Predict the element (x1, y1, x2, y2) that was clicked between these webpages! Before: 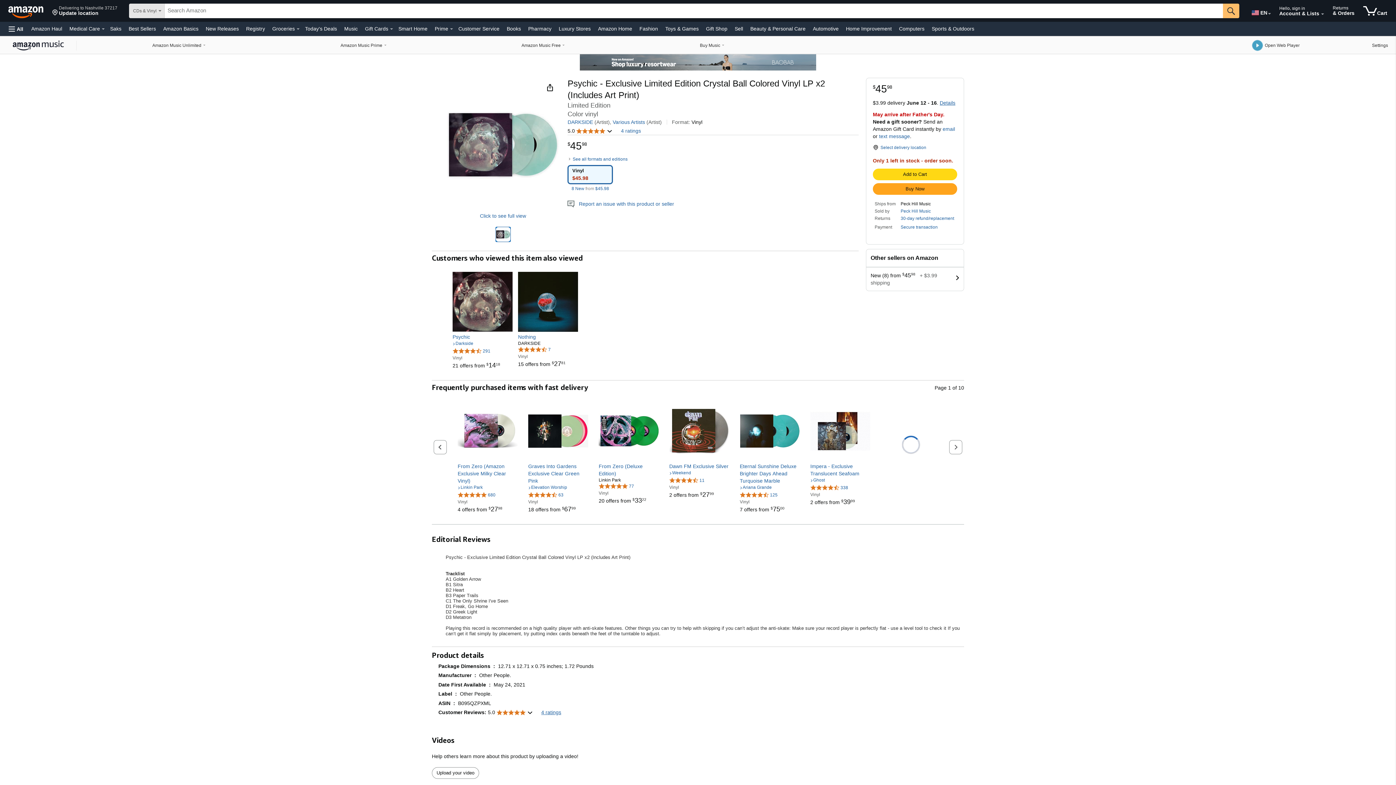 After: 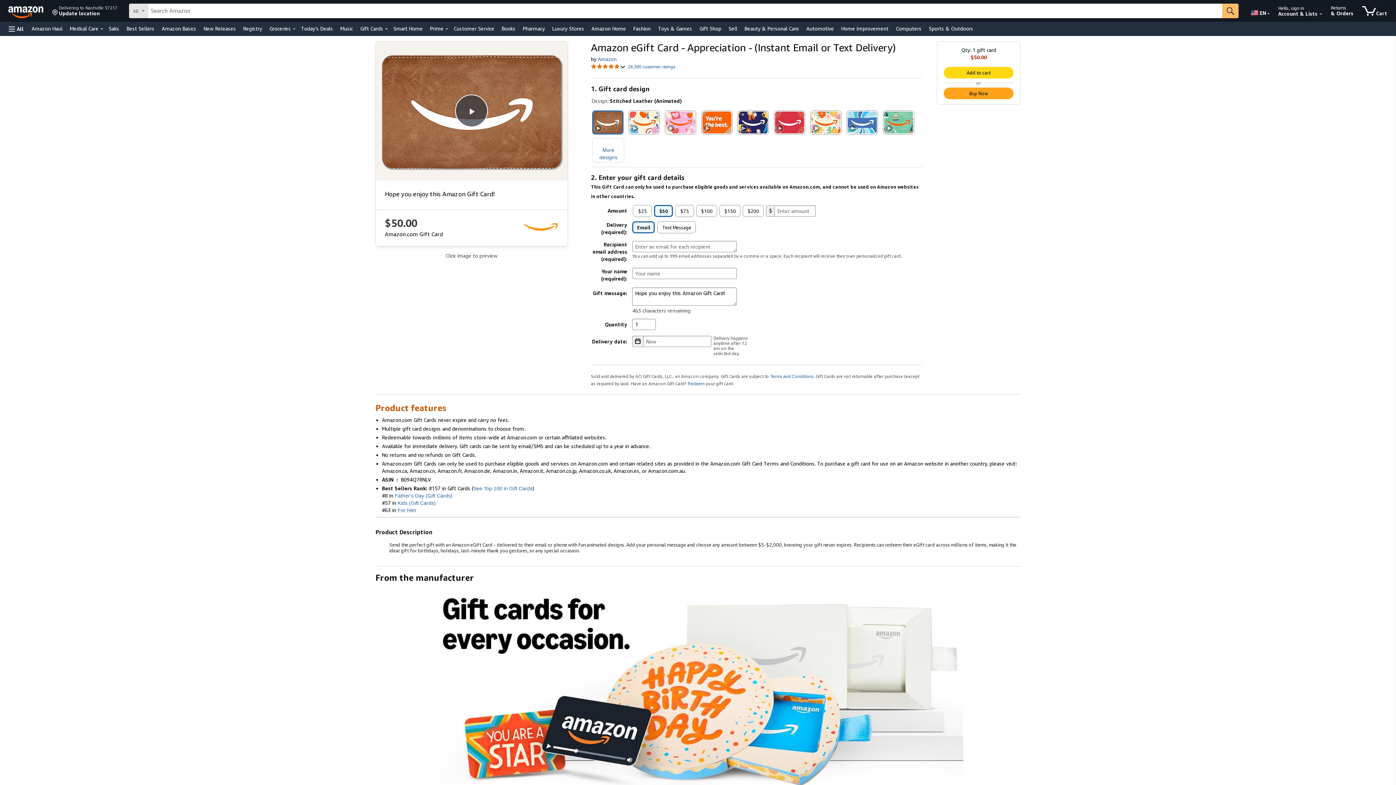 Action: bbox: (942, 126, 955, 132) label: email